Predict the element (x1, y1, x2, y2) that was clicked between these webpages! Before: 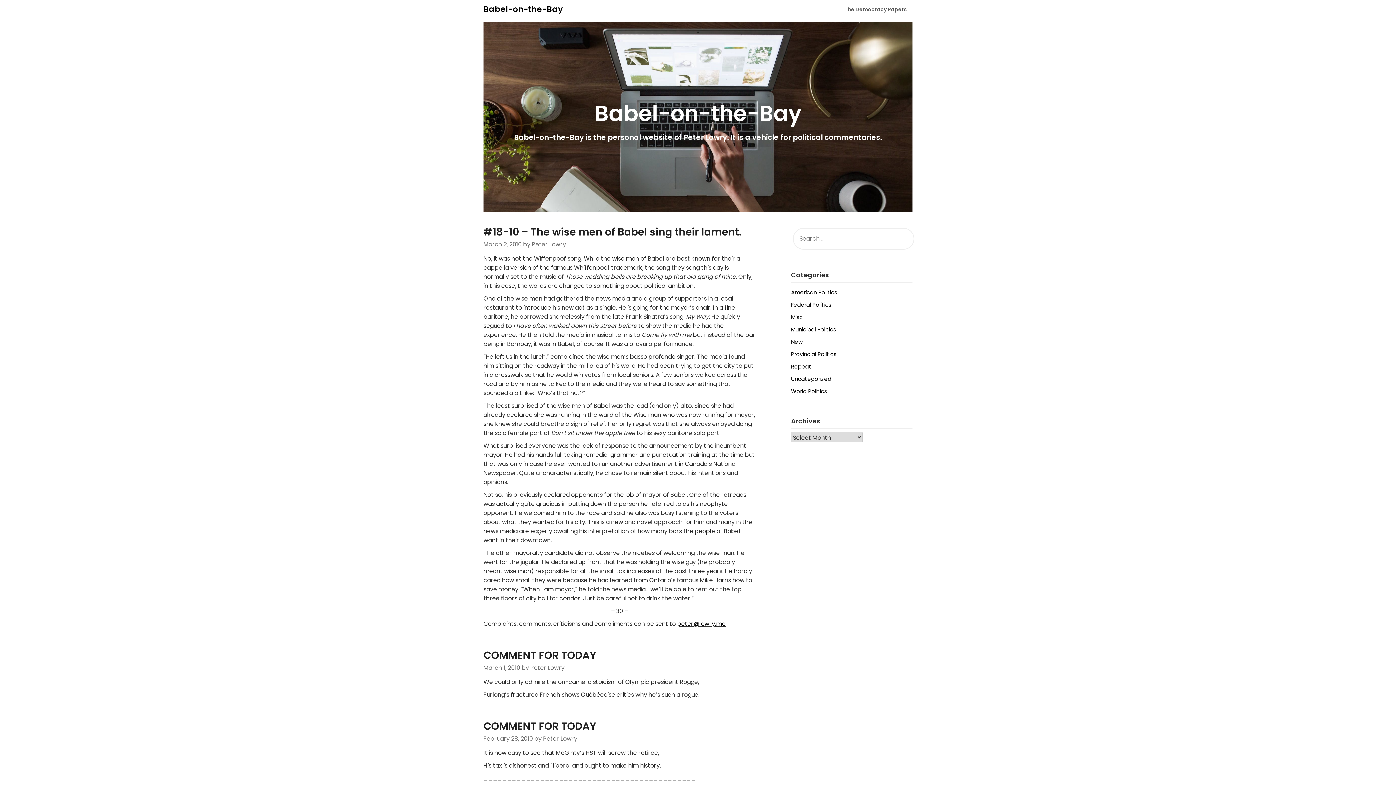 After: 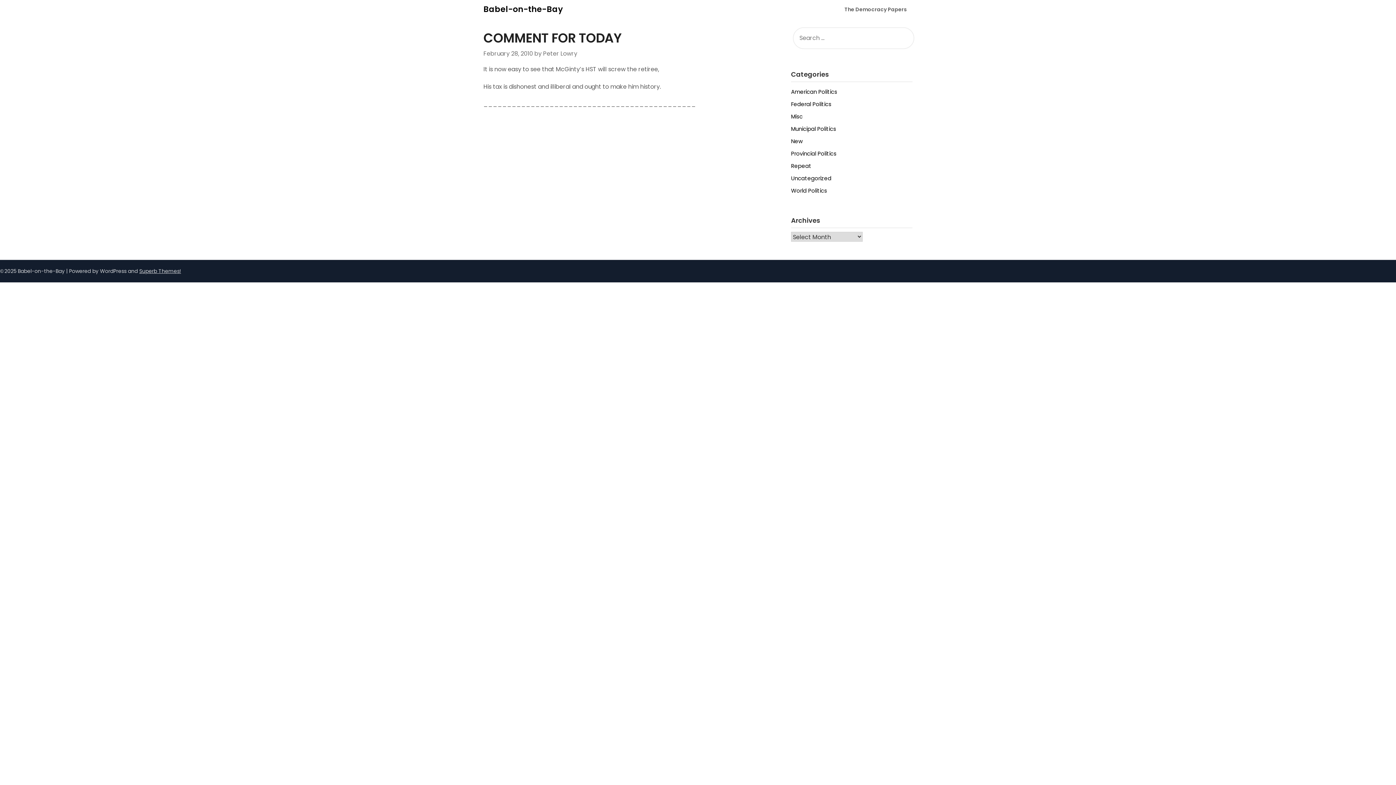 Action: label: COMMENT FOR TODAY bbox: (483, 719, 596, 733)